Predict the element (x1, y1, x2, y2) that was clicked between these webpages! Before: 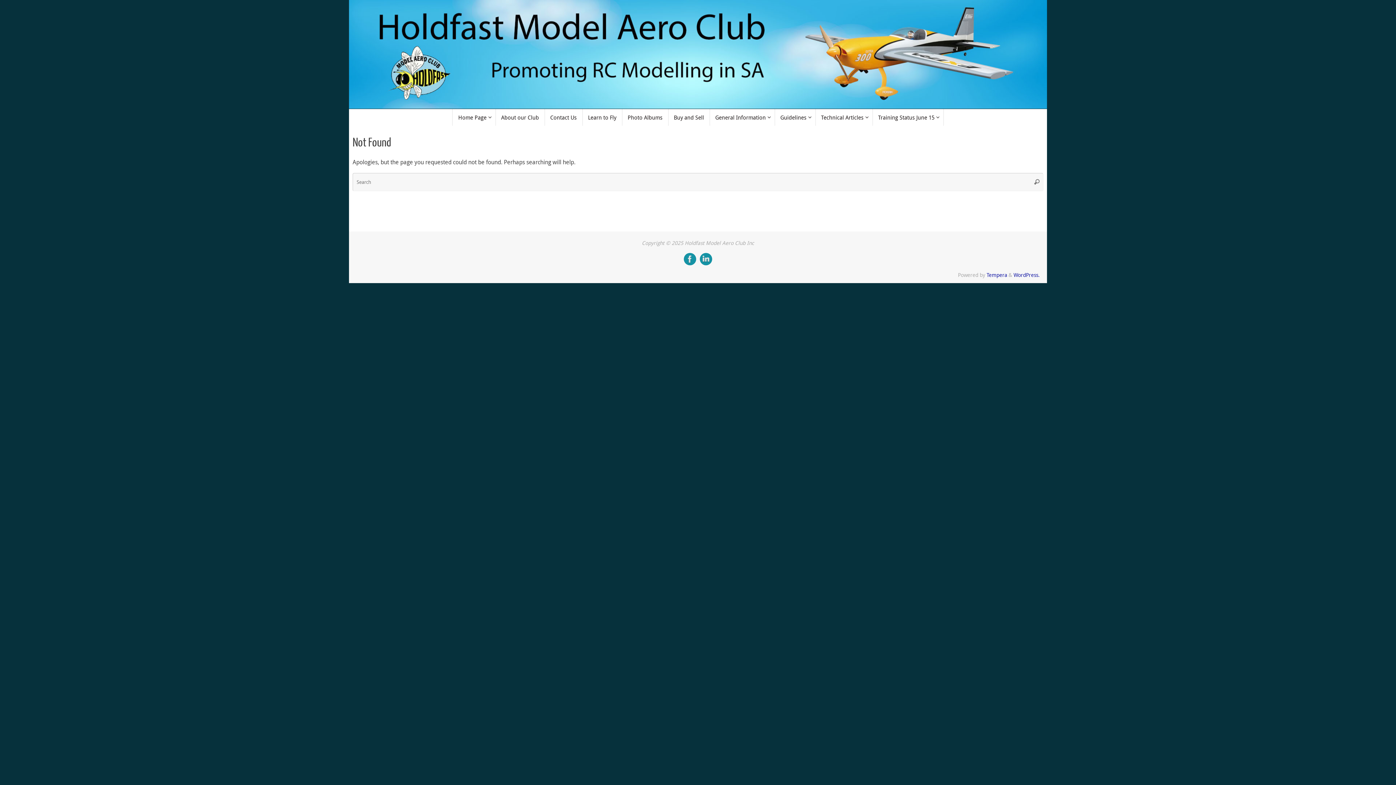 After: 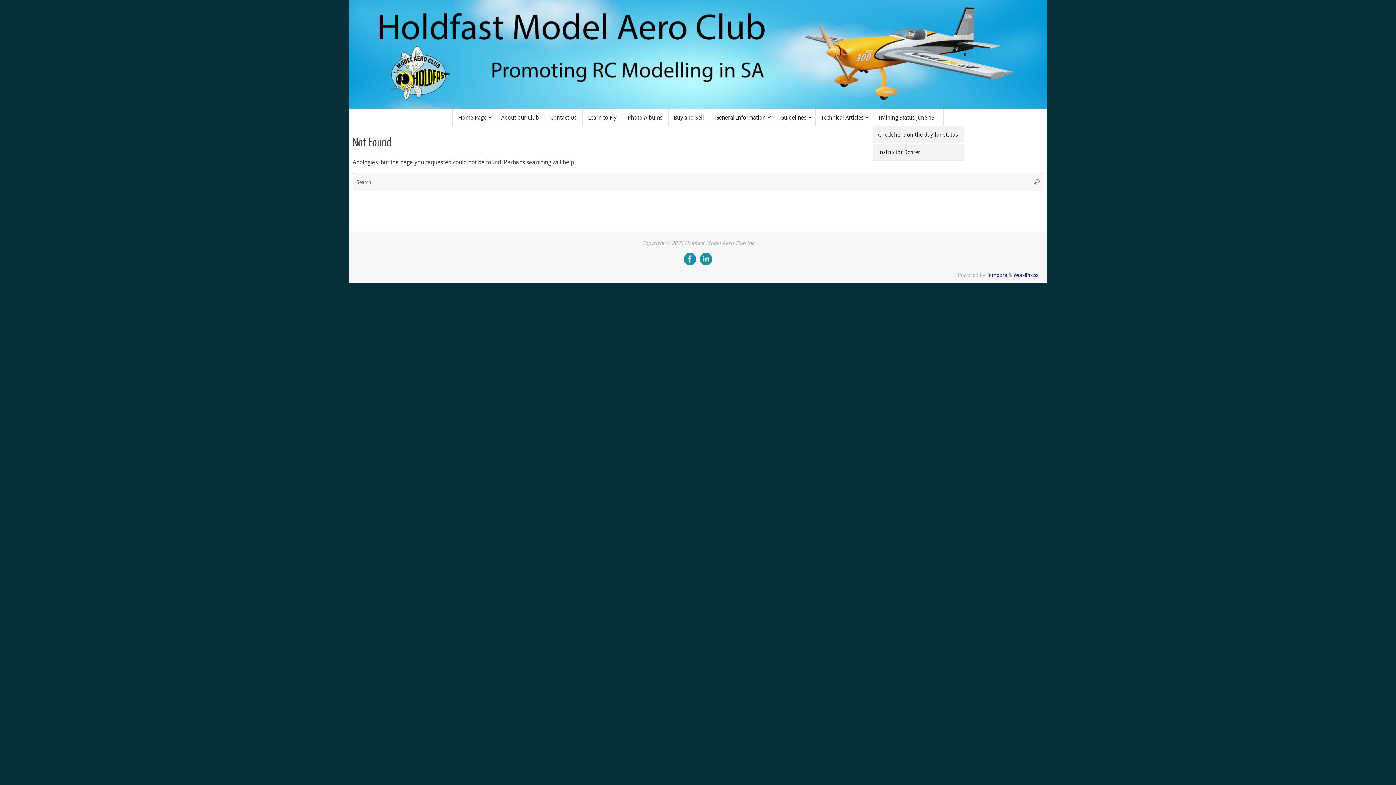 Action: label: Training Status June 15 bbox: (872, 109, 943, 125)